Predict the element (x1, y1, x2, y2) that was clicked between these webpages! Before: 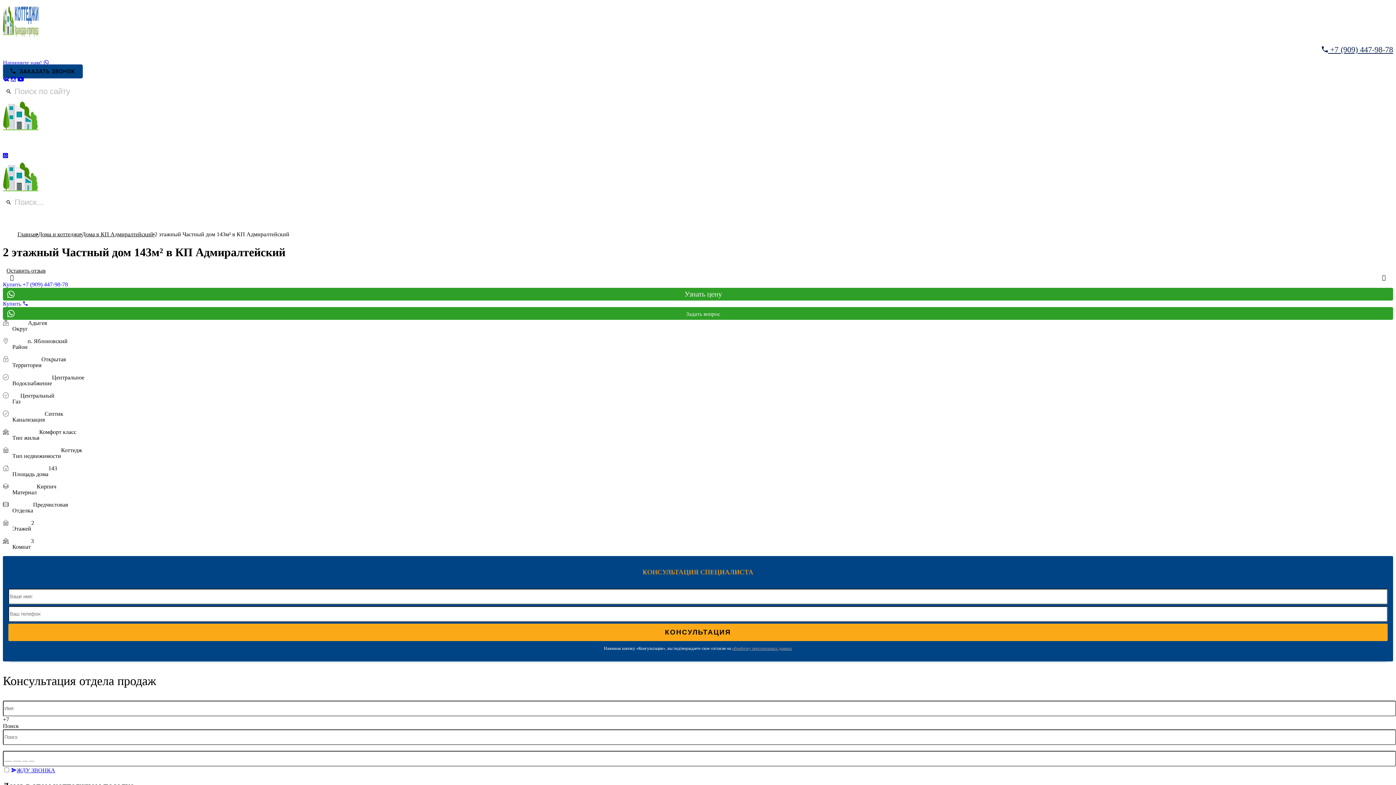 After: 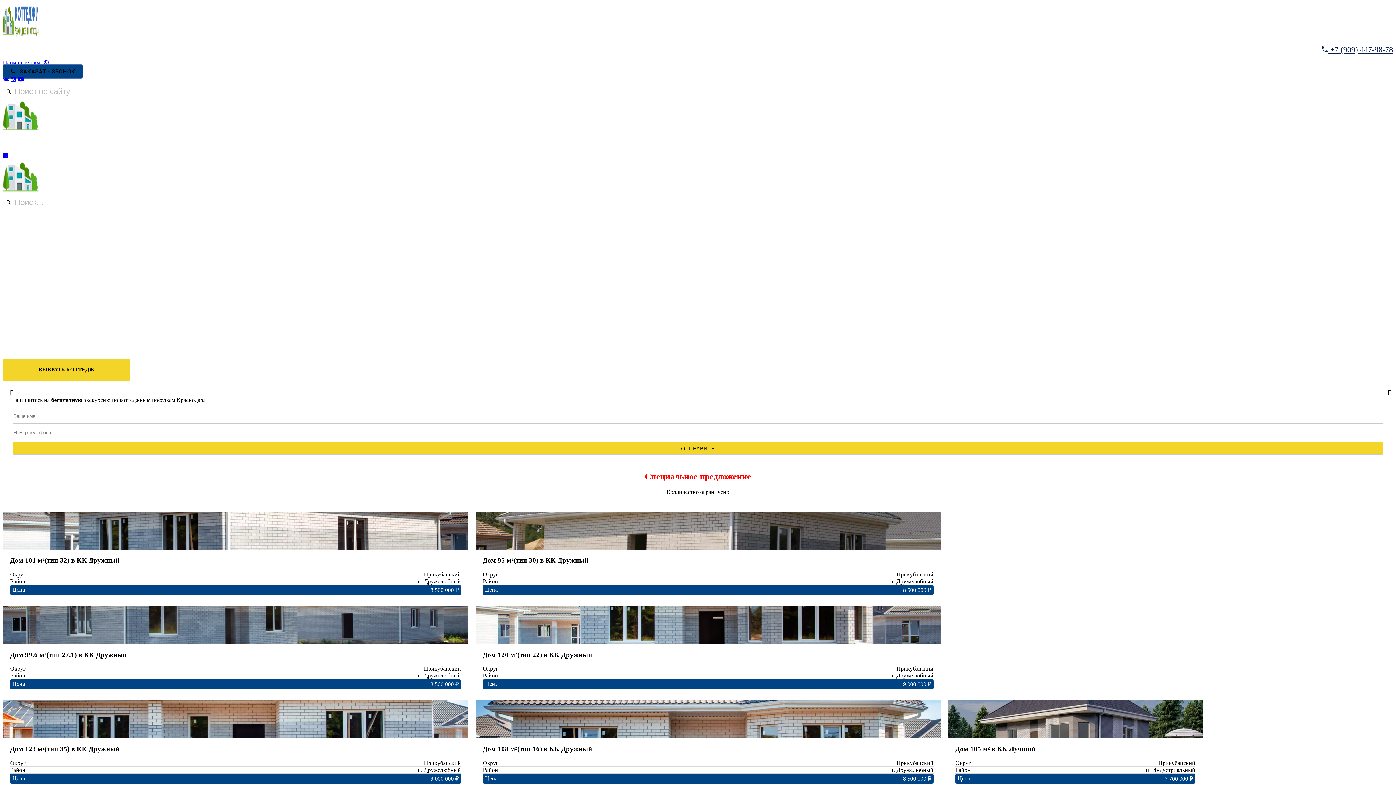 Action: bbox: (2, 2, 1393, 39)